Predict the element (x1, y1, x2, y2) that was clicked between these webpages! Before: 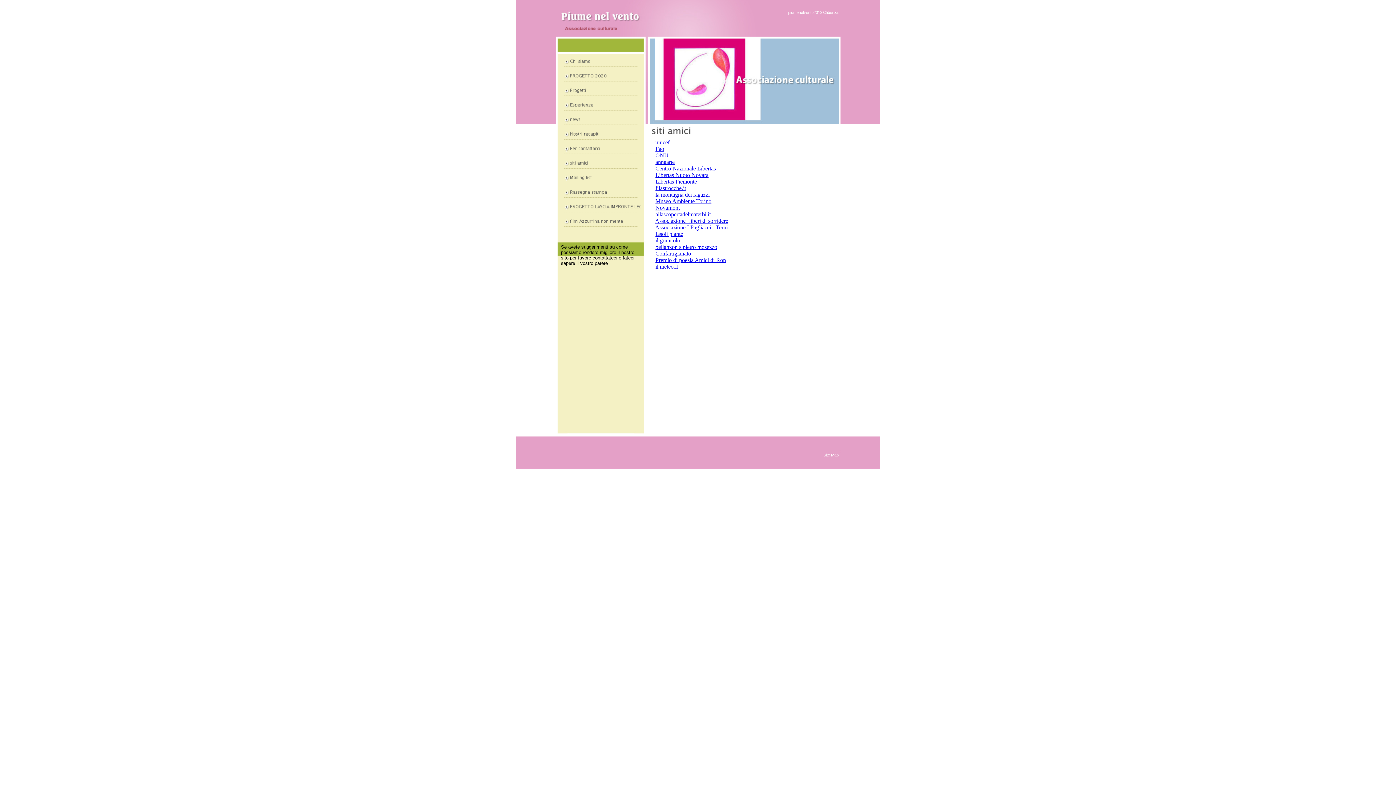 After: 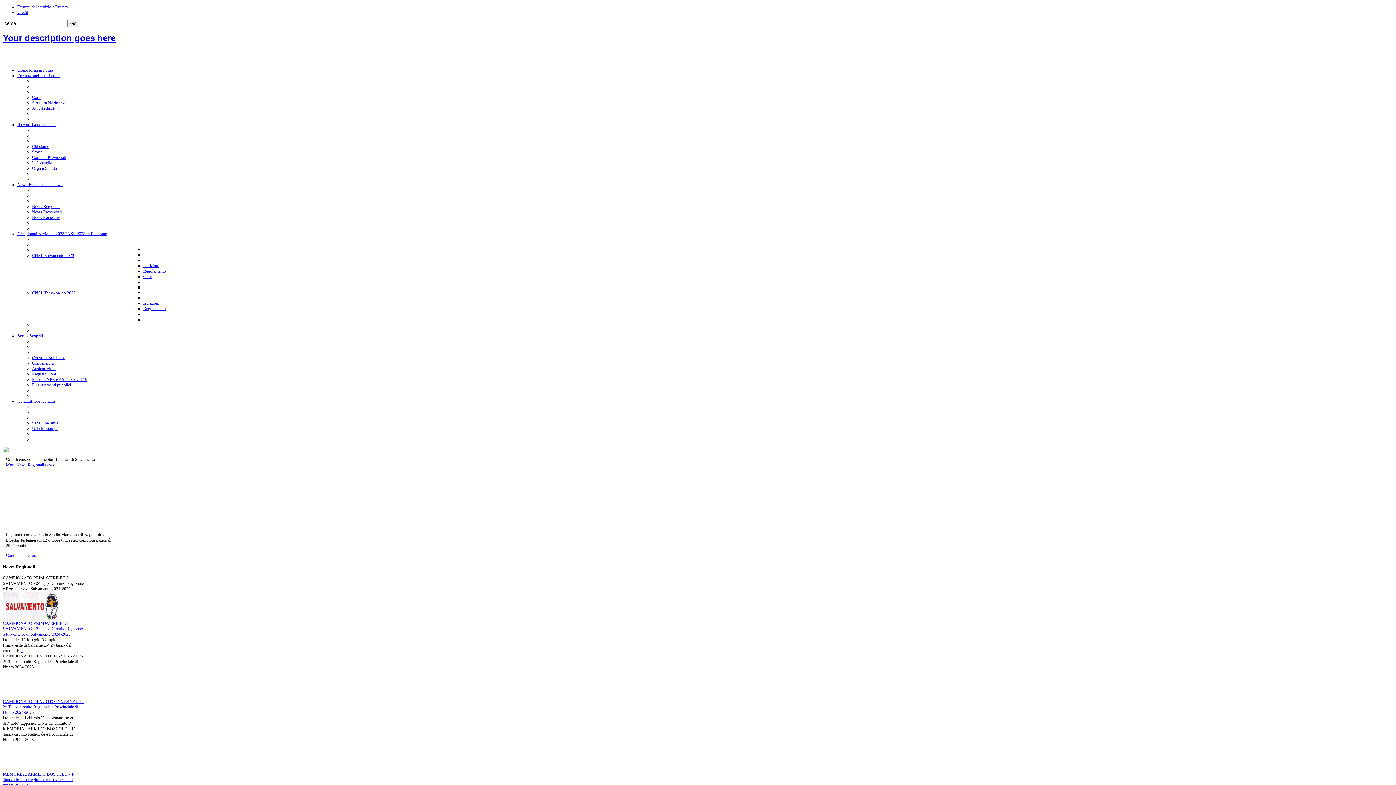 Action: bbox: (655, 178, 697, 184) label: Libertas Piemonte